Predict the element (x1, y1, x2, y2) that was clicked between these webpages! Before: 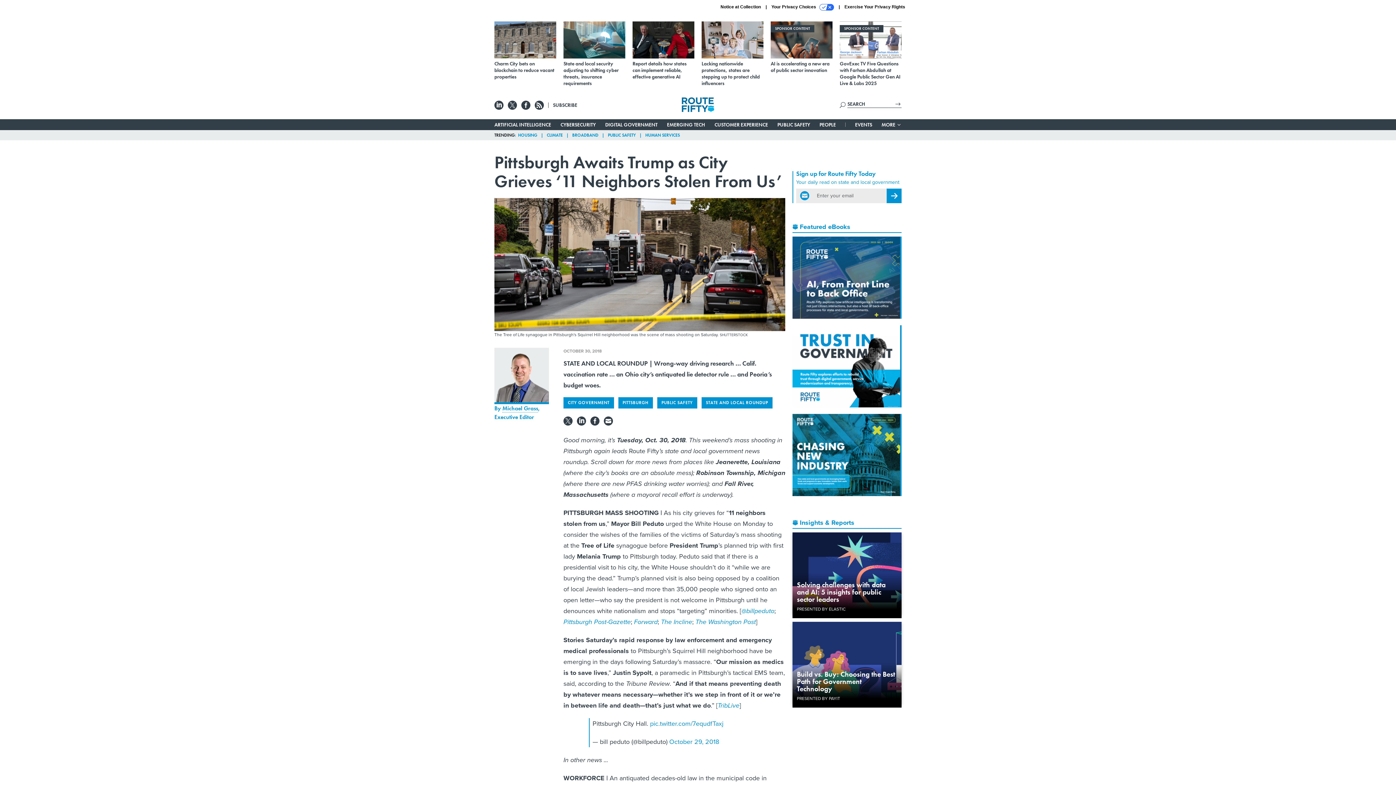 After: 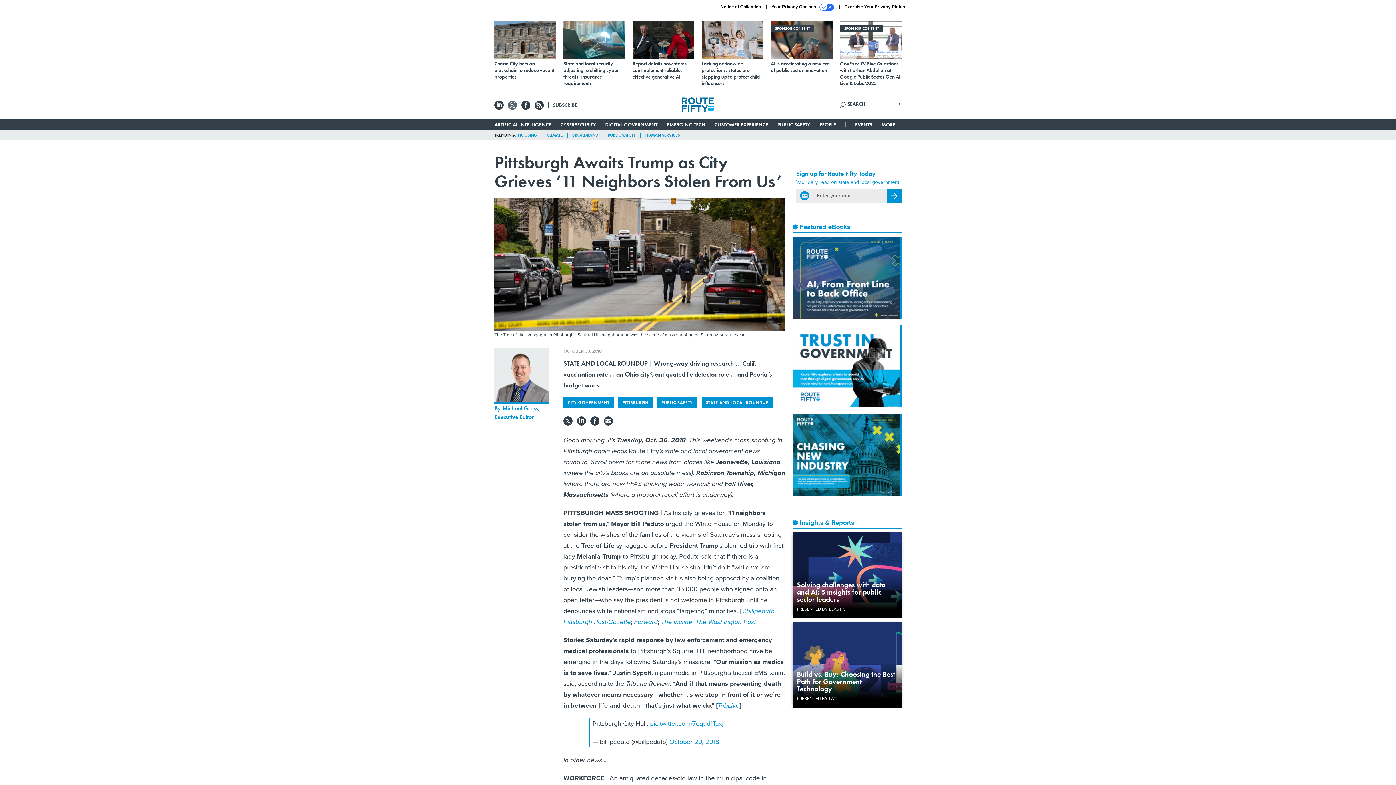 Action: bbox: (508, 102, 517, 107)